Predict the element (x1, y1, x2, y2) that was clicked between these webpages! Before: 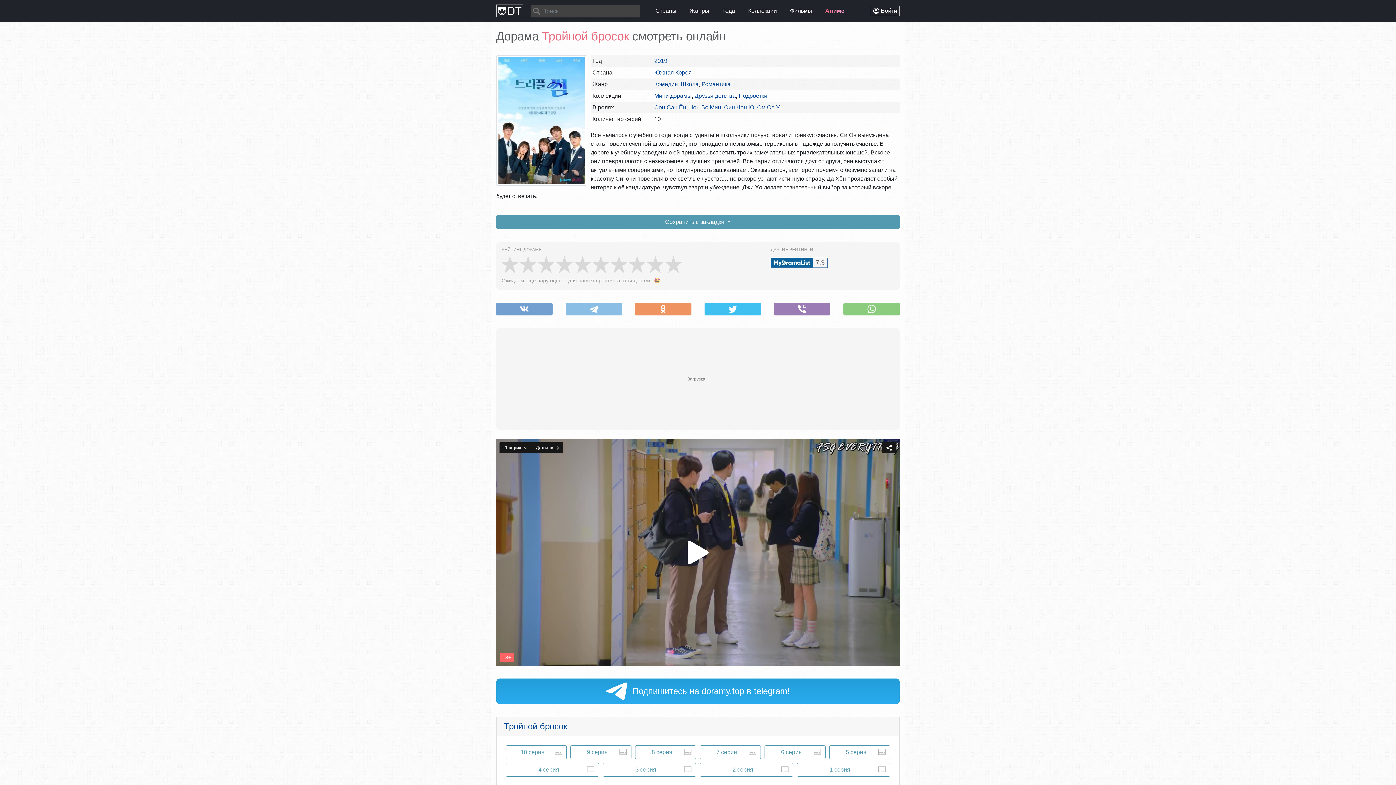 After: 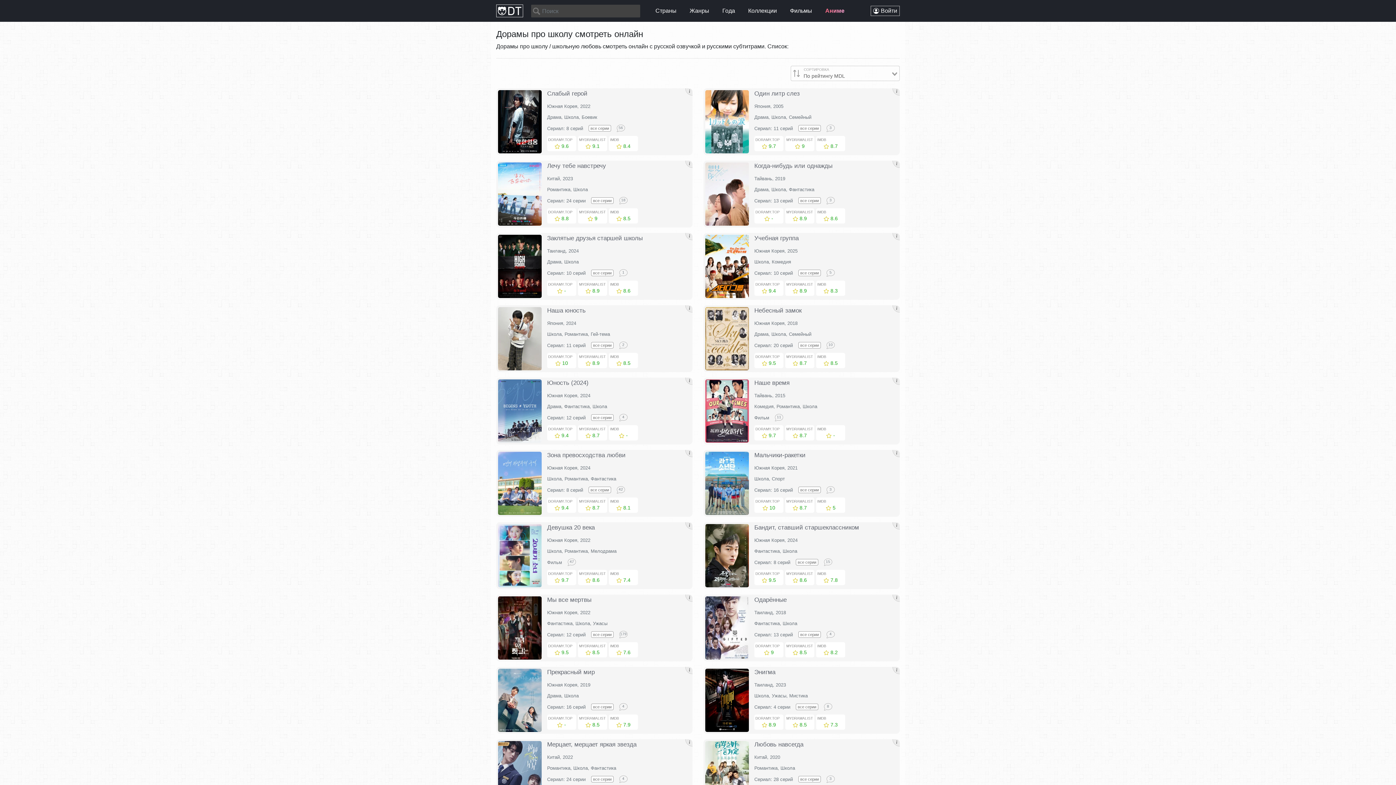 Action: label: Школа bbox: (681, 81, 698, 87)